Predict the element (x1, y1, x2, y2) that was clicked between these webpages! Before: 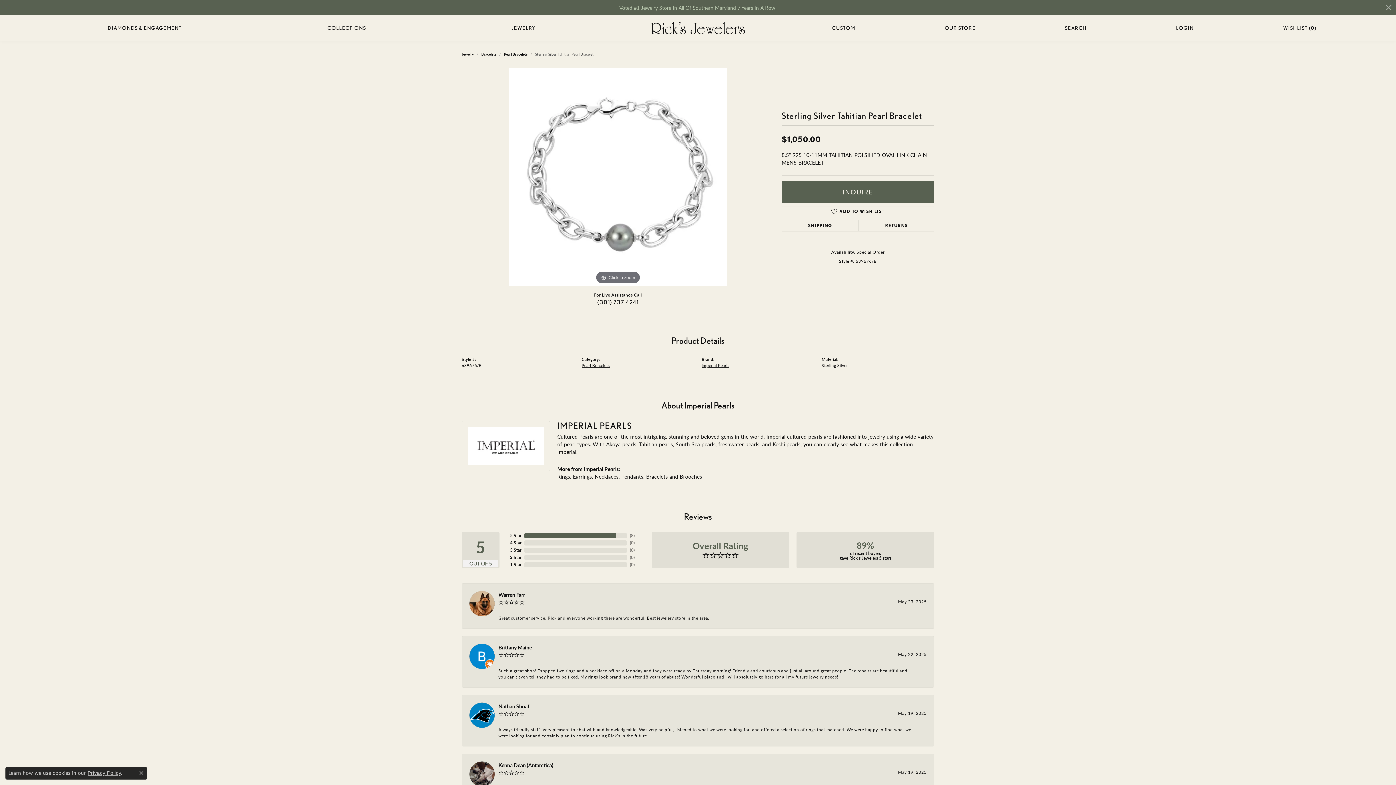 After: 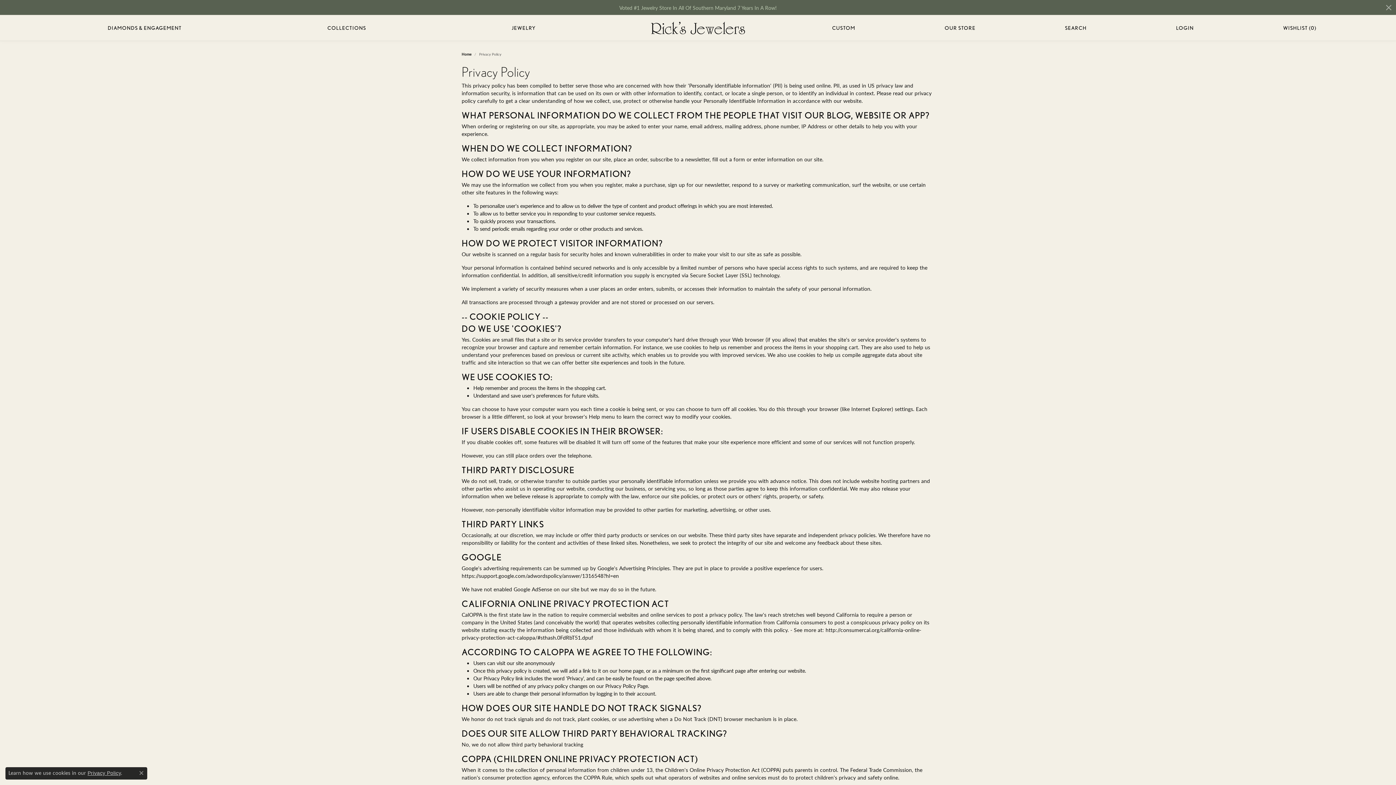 Action: label: Privacy Policy bbox: (87, 770, 120, 776)